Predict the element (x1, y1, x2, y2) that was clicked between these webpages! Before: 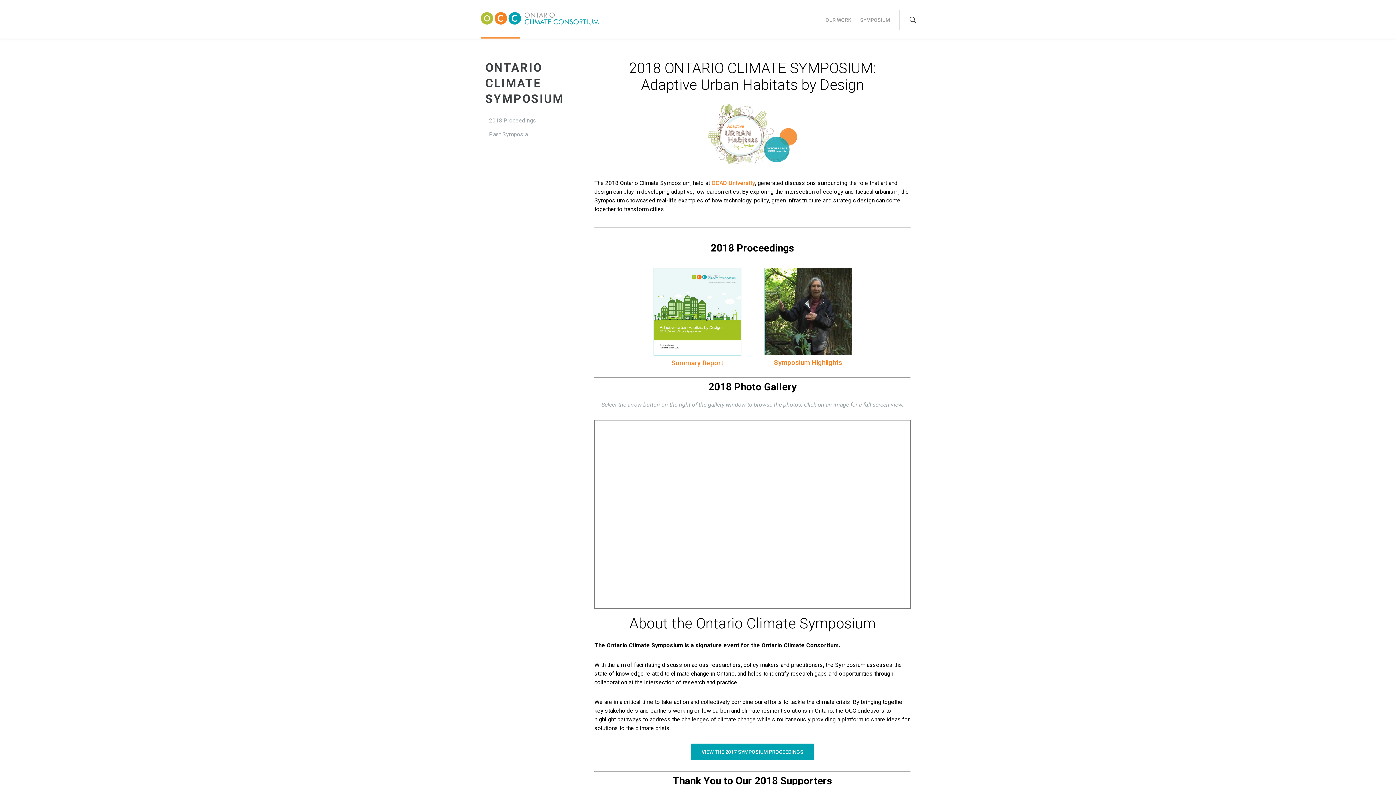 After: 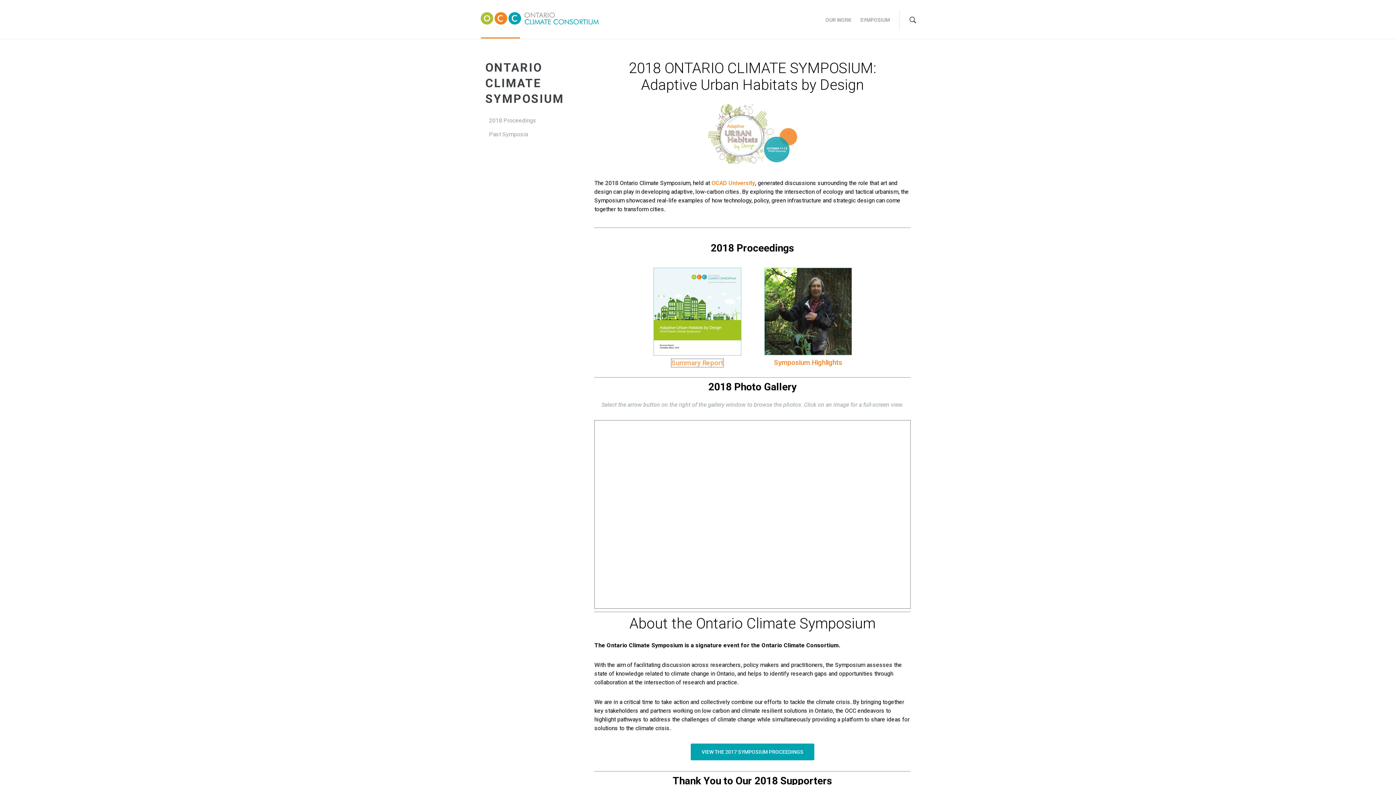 Action: label: Summary Report bbox: (671, 359, 723, 367)